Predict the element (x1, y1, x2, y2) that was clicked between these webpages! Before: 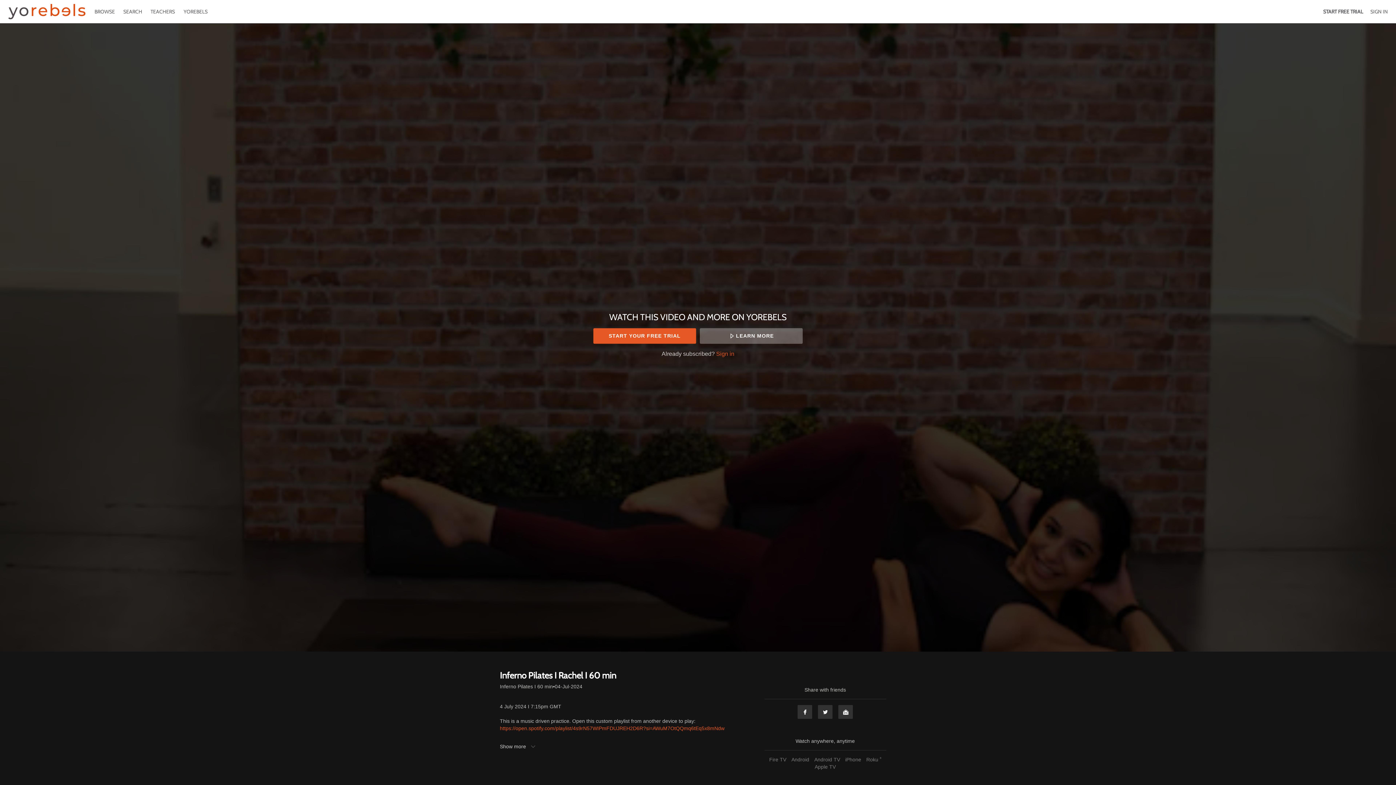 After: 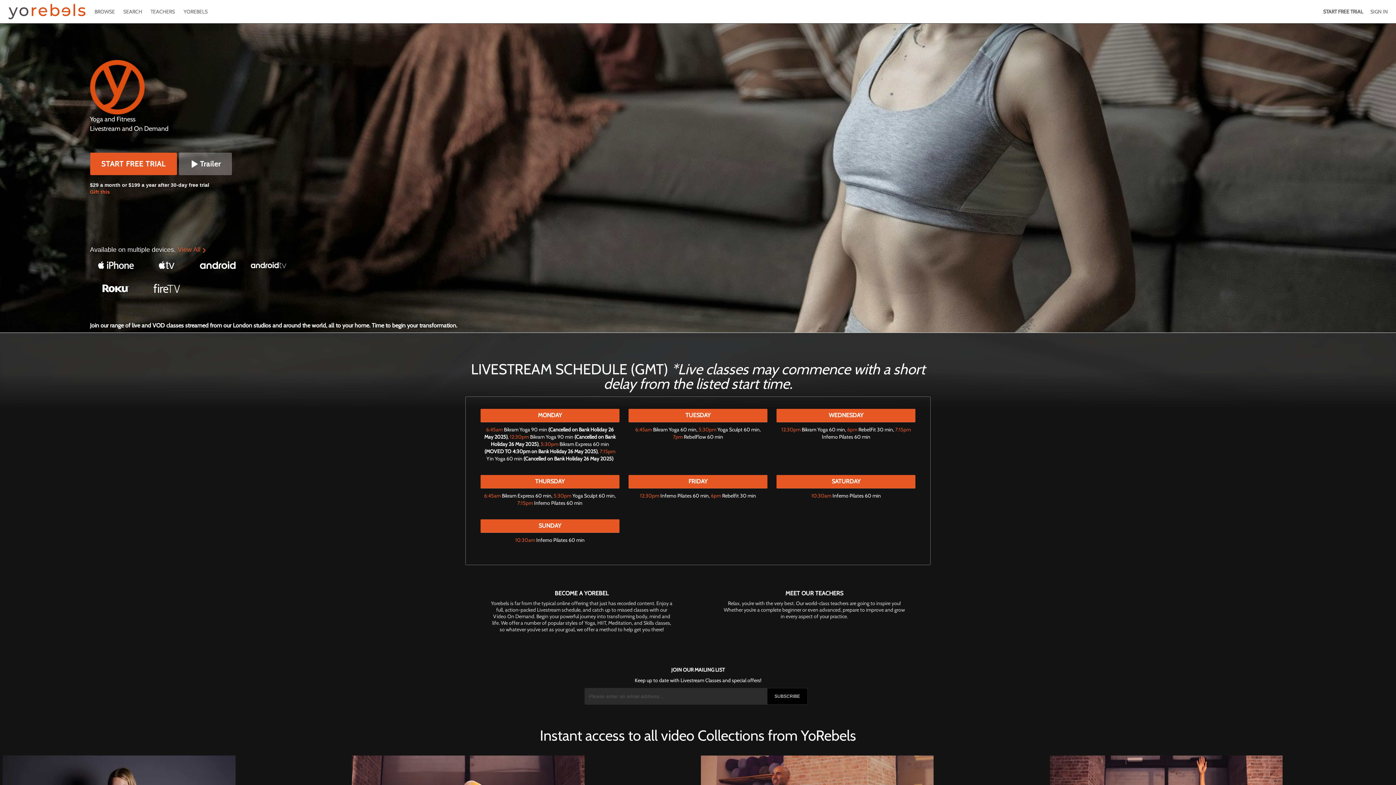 Action: bbox: (8, 4, 85, 19)